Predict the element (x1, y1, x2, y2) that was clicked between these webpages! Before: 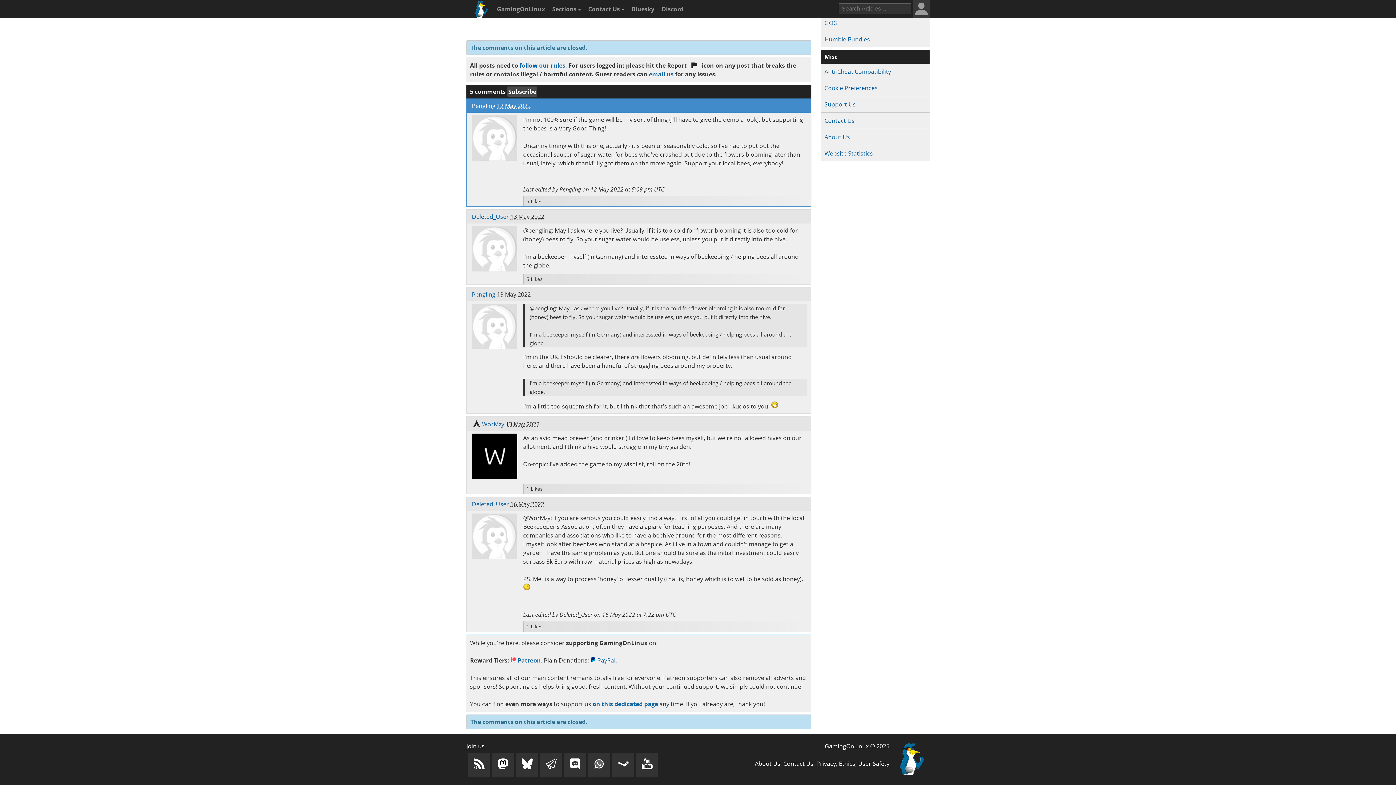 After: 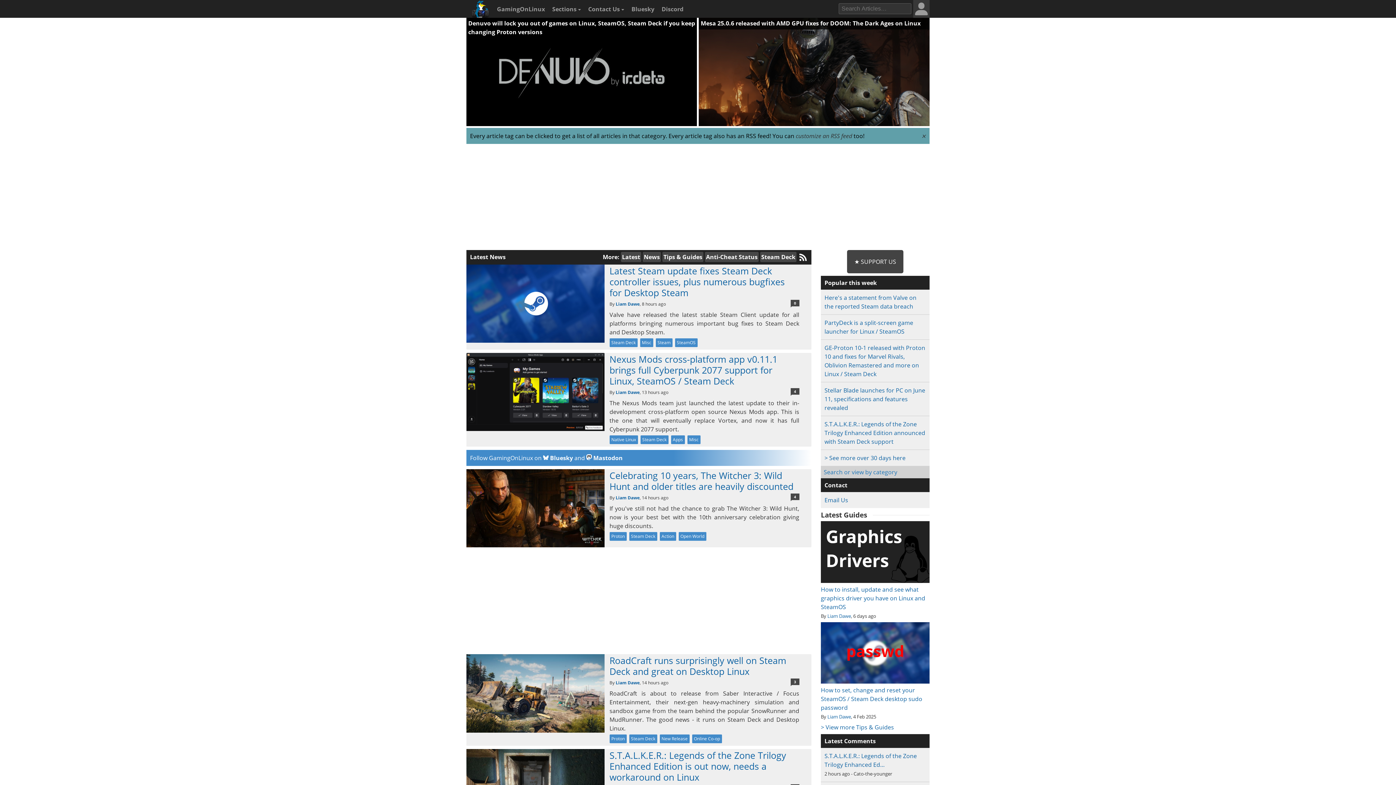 Action: bbox: (468, 0, 491, 22)